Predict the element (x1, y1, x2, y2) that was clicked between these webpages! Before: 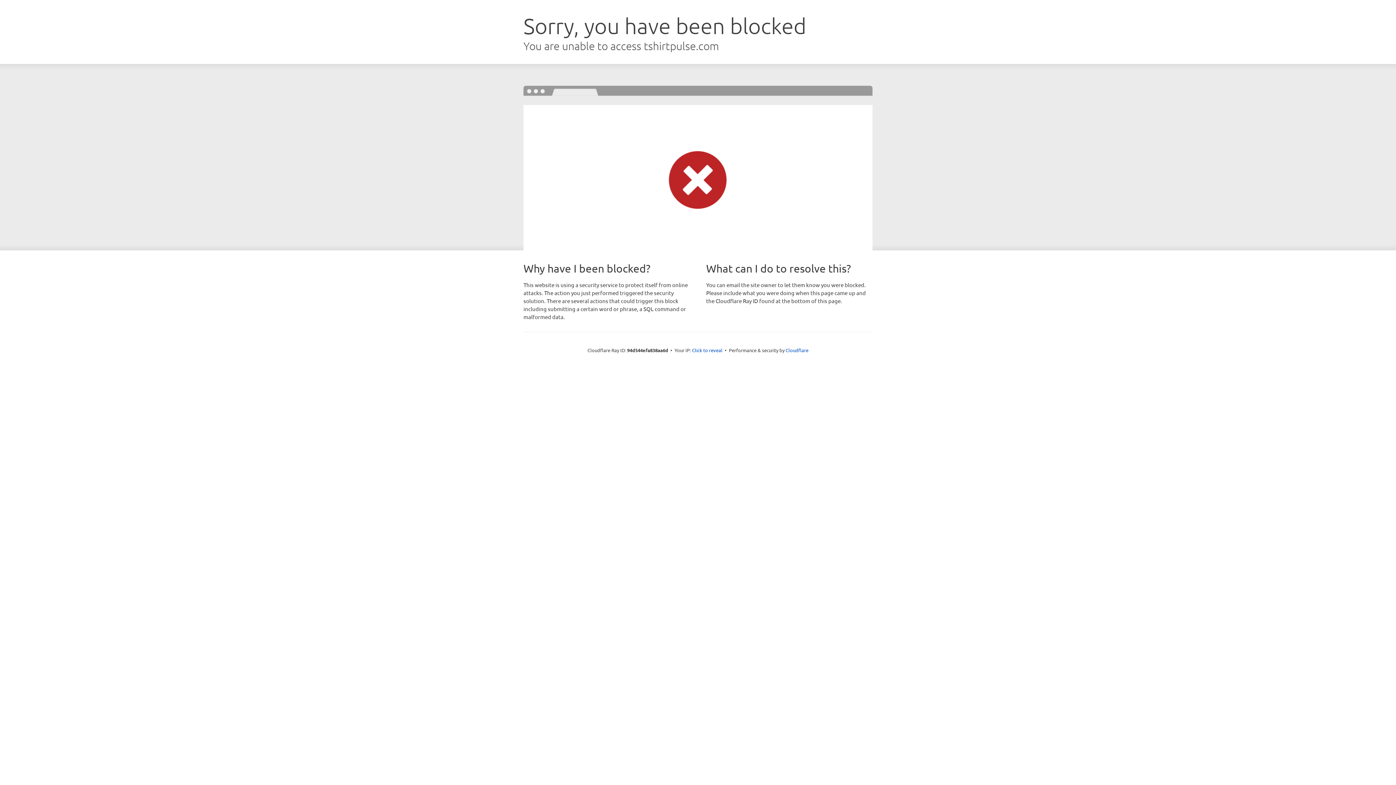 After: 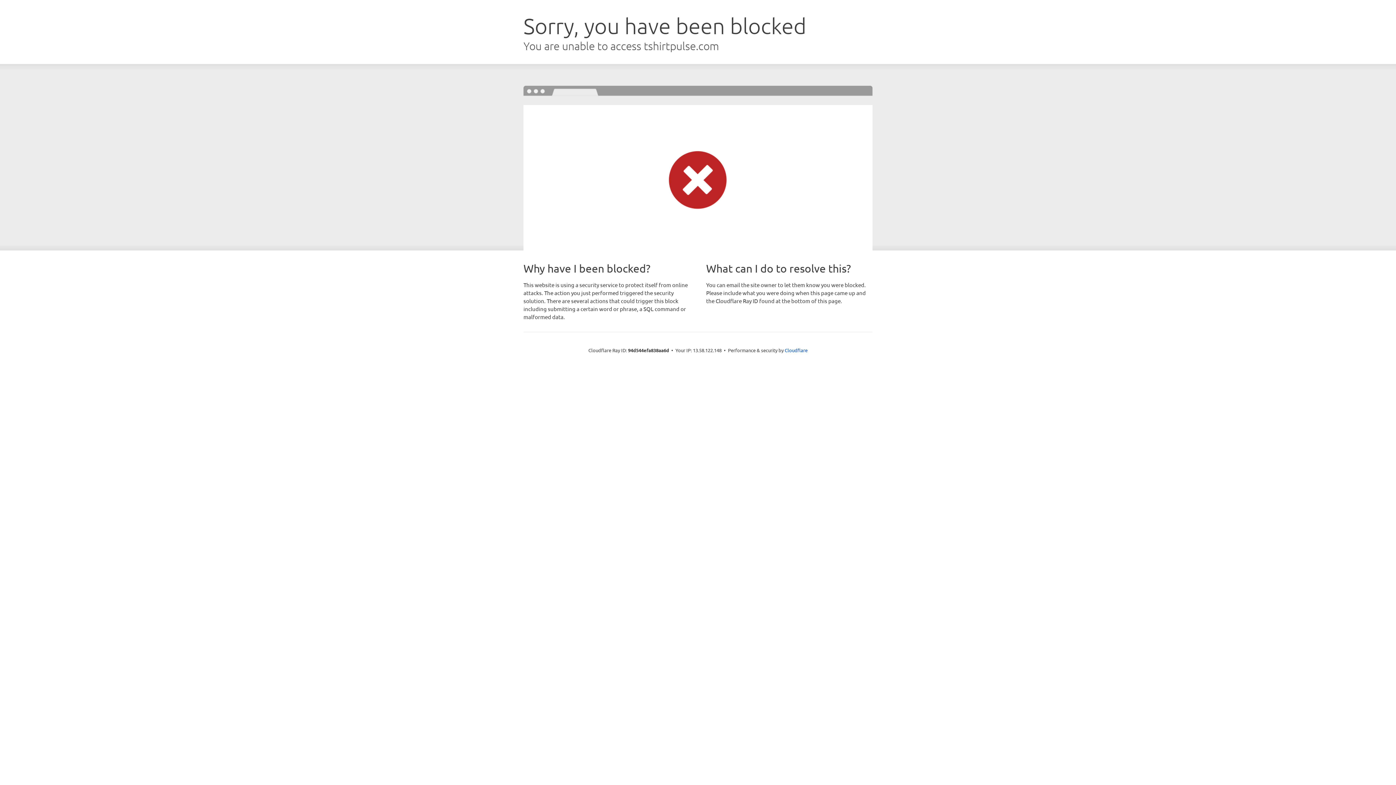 Action: label: Click to reveal bbox: (692, 346, 722, 353)